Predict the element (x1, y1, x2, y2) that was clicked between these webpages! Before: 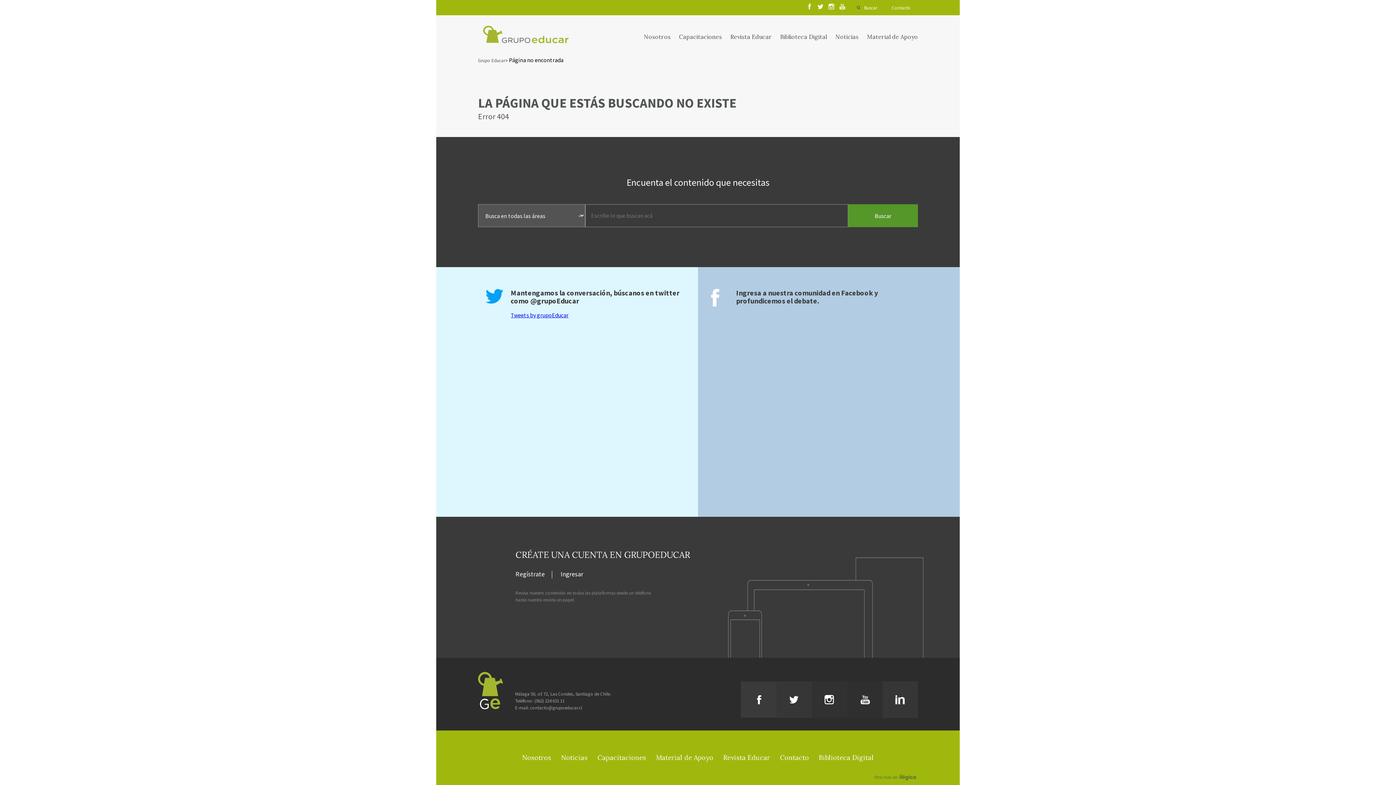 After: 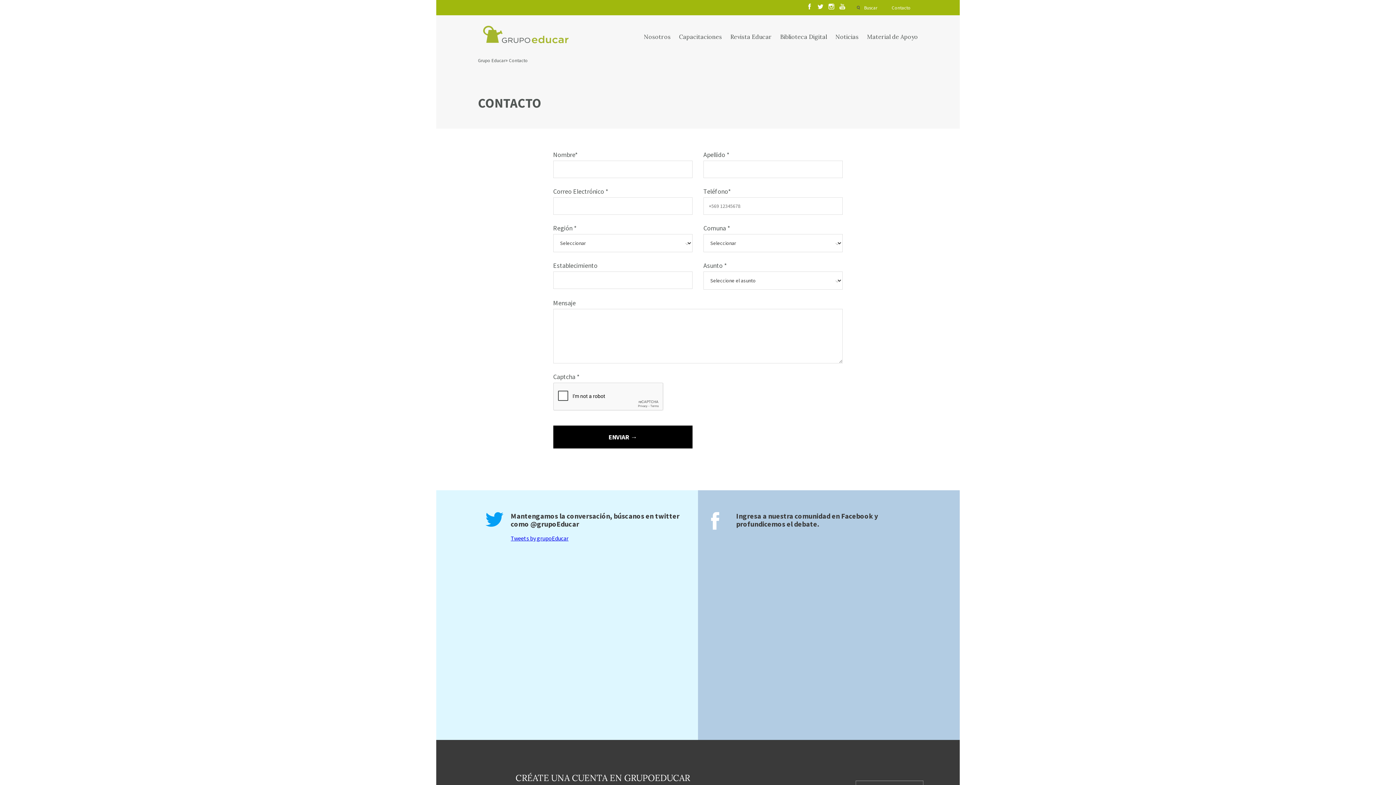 Action: bbox: (780, 752, 809, 764) label: Contacto